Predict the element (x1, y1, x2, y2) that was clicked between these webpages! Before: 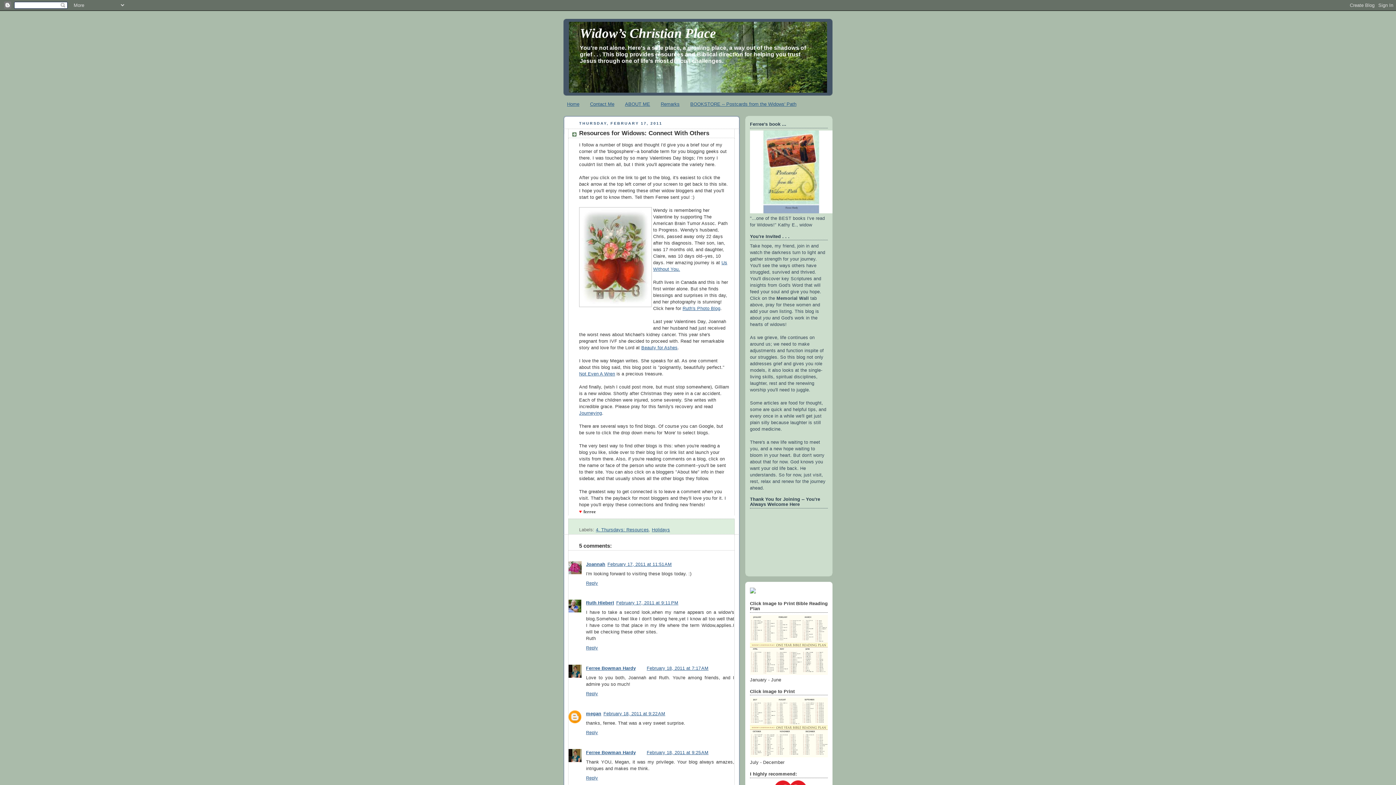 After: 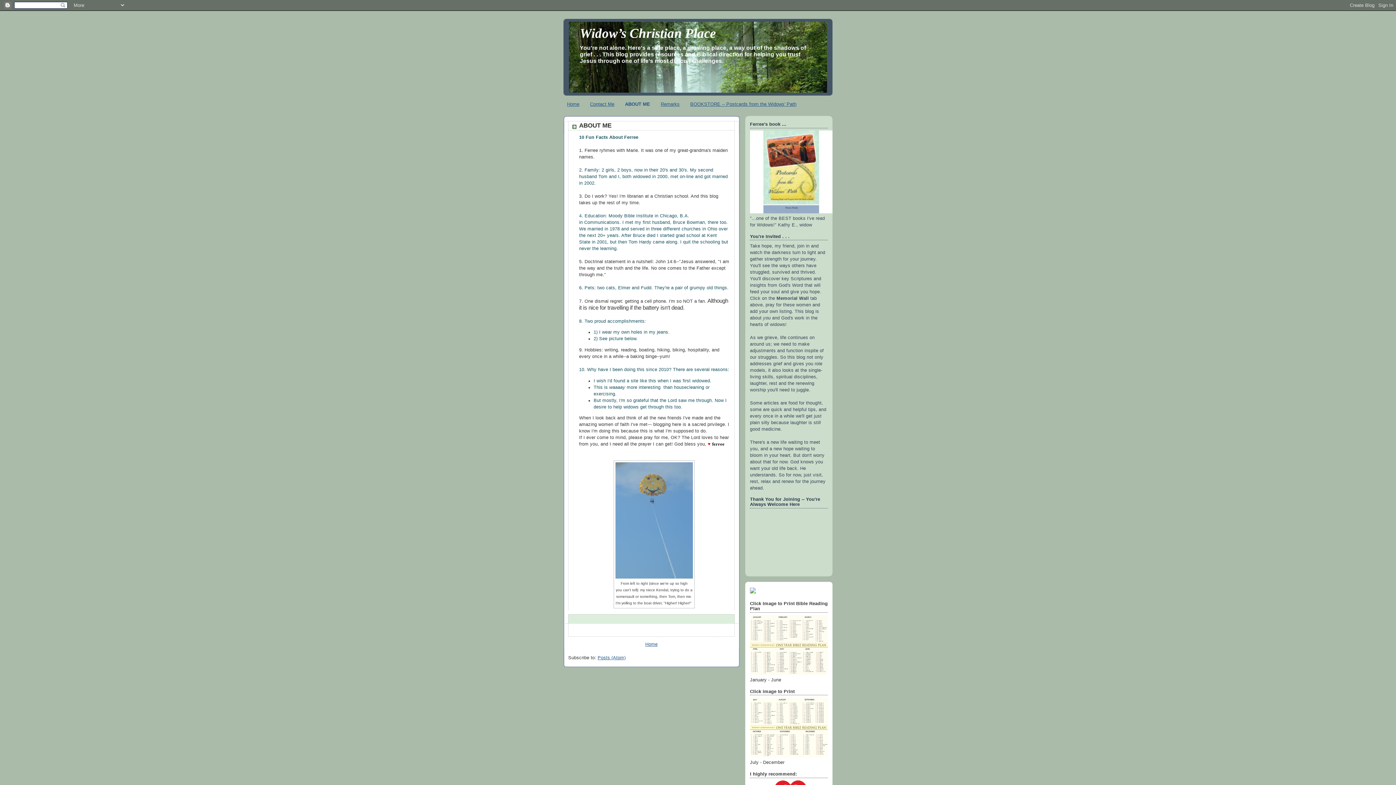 Action: label: ABOUT ME bbox: (625, 101, 650, 107)